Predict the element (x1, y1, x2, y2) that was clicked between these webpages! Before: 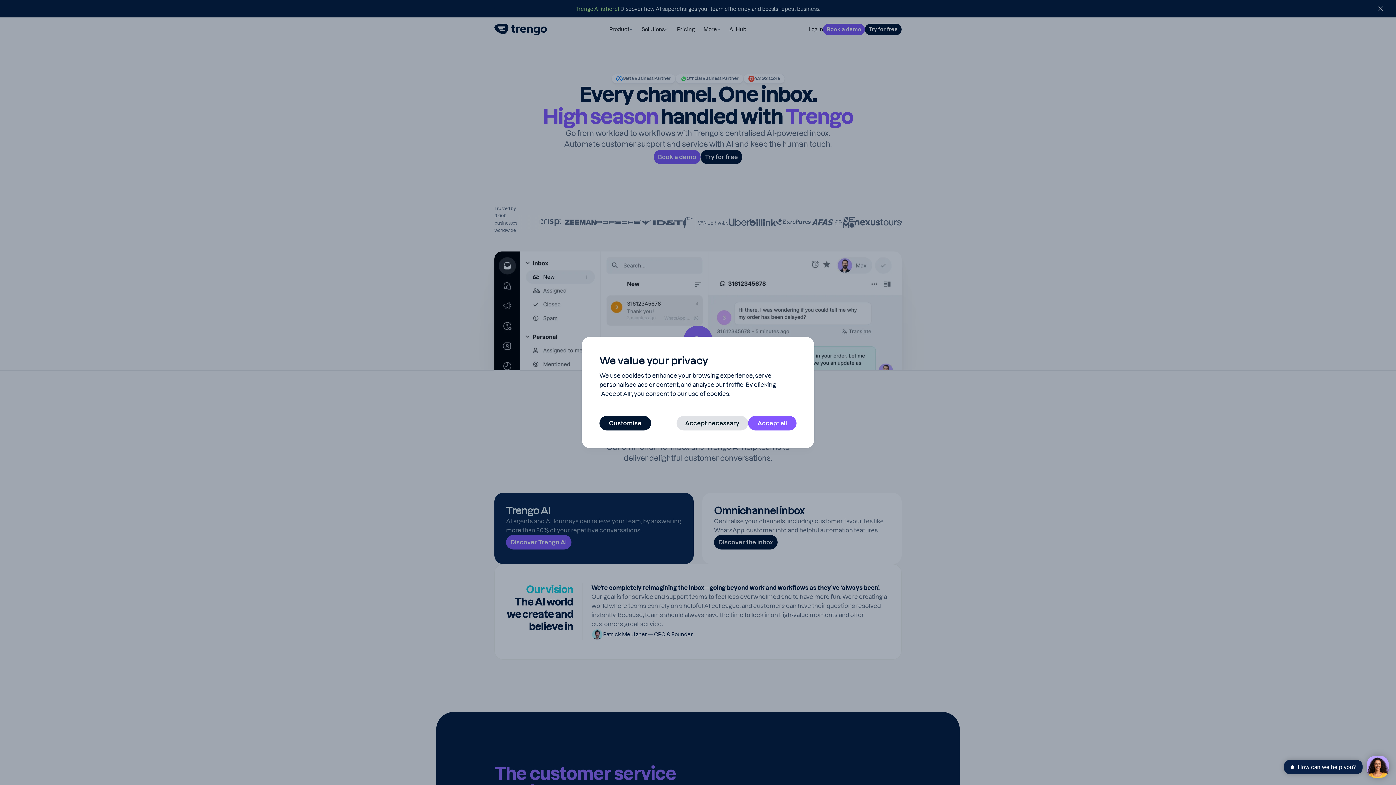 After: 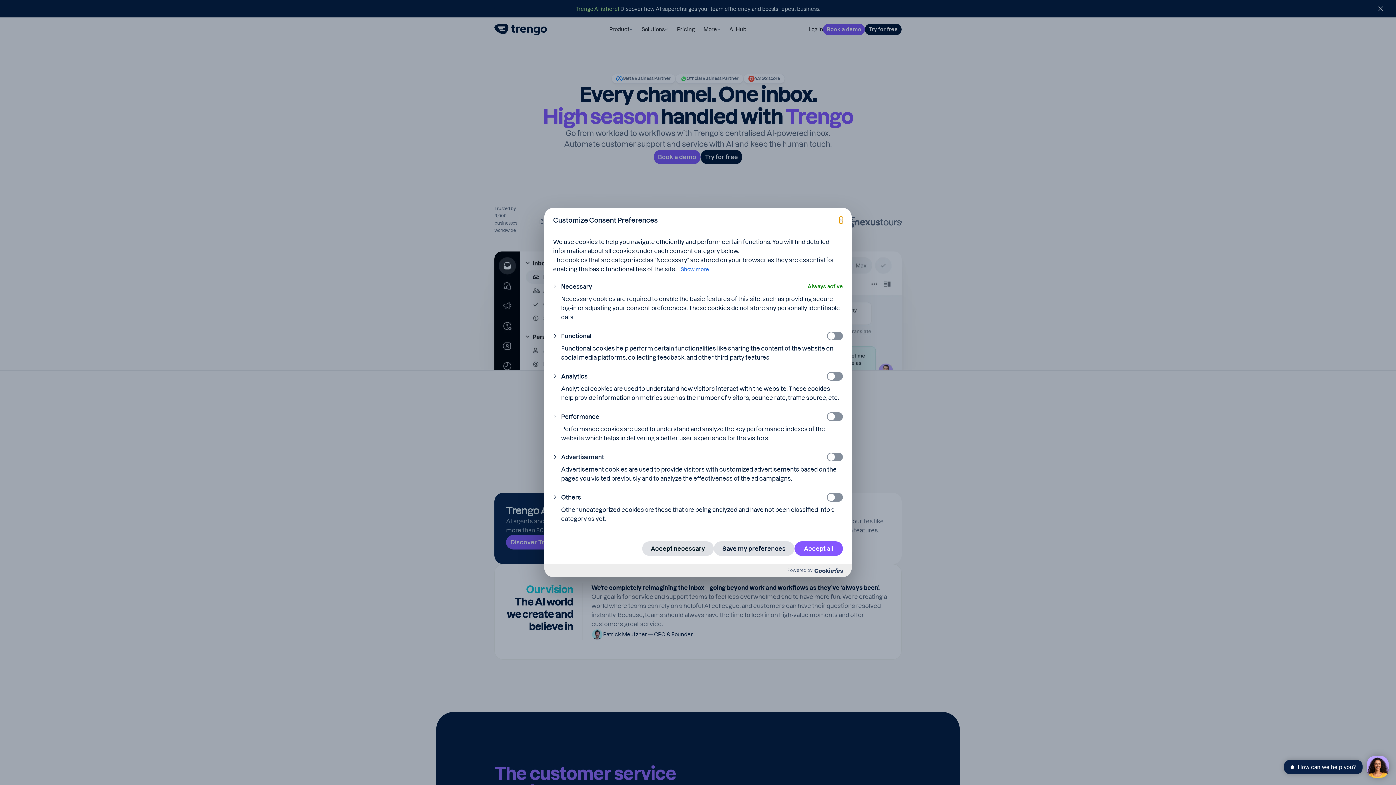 Action: bbox: (599, 416, 651, 430) label: Customise